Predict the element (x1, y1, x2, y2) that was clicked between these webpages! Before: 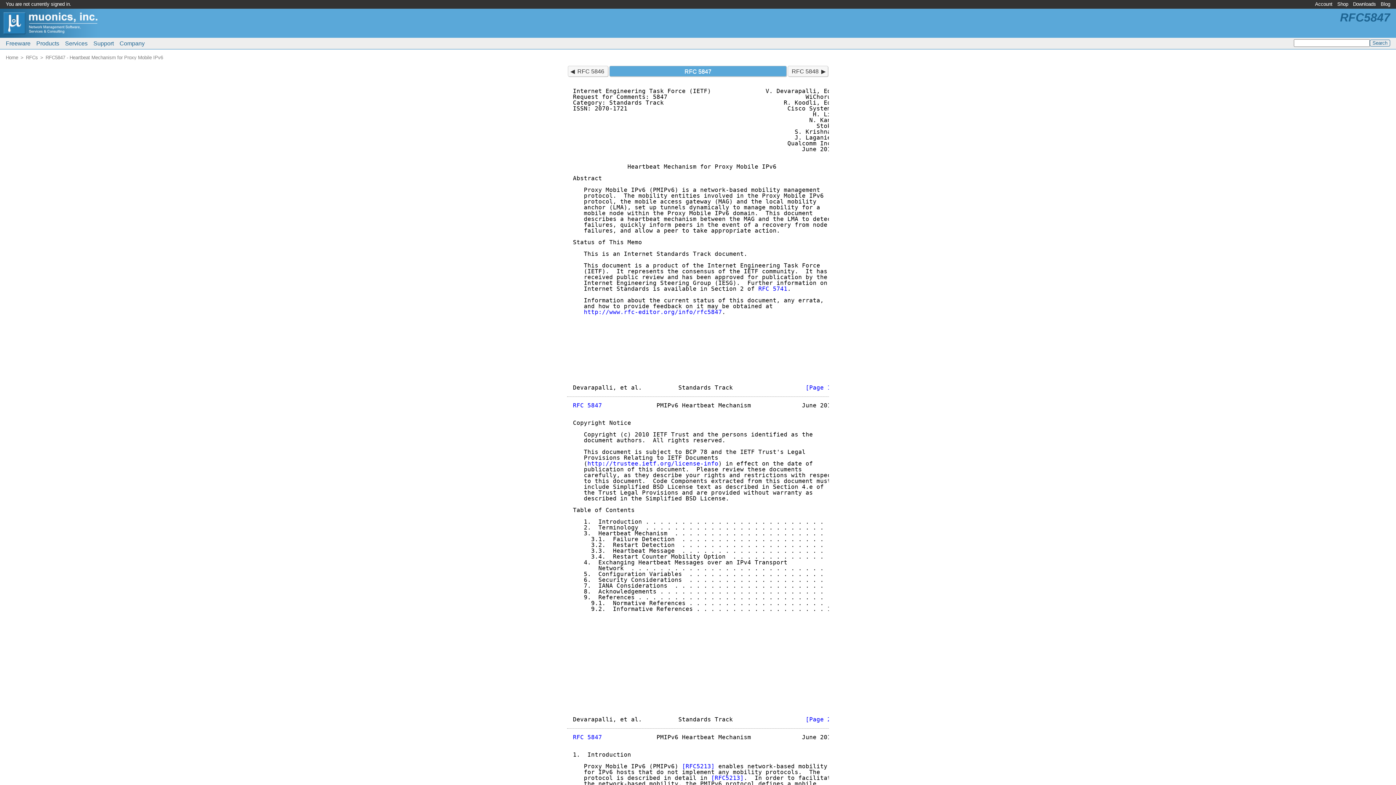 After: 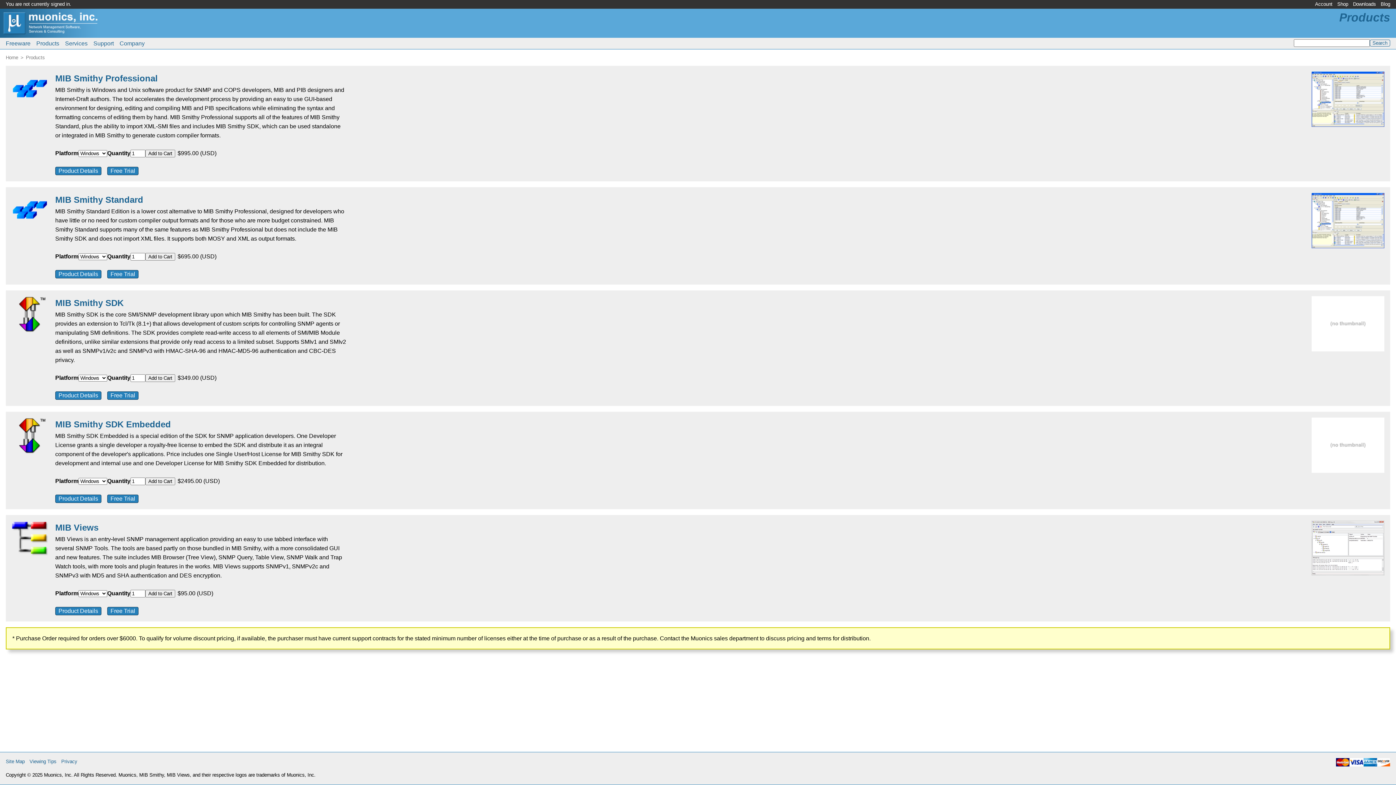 Action: bbox: (33, 37, 62, 49) label: Products